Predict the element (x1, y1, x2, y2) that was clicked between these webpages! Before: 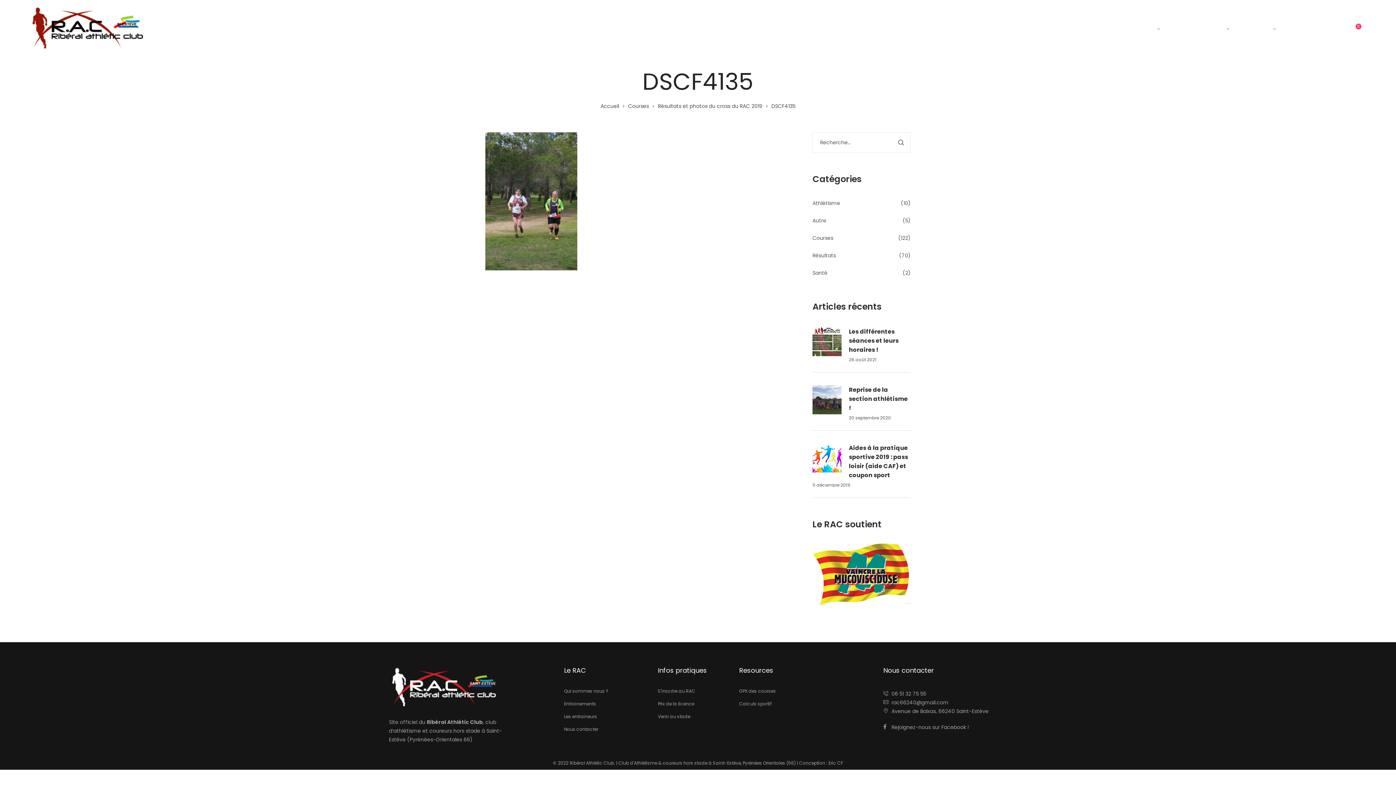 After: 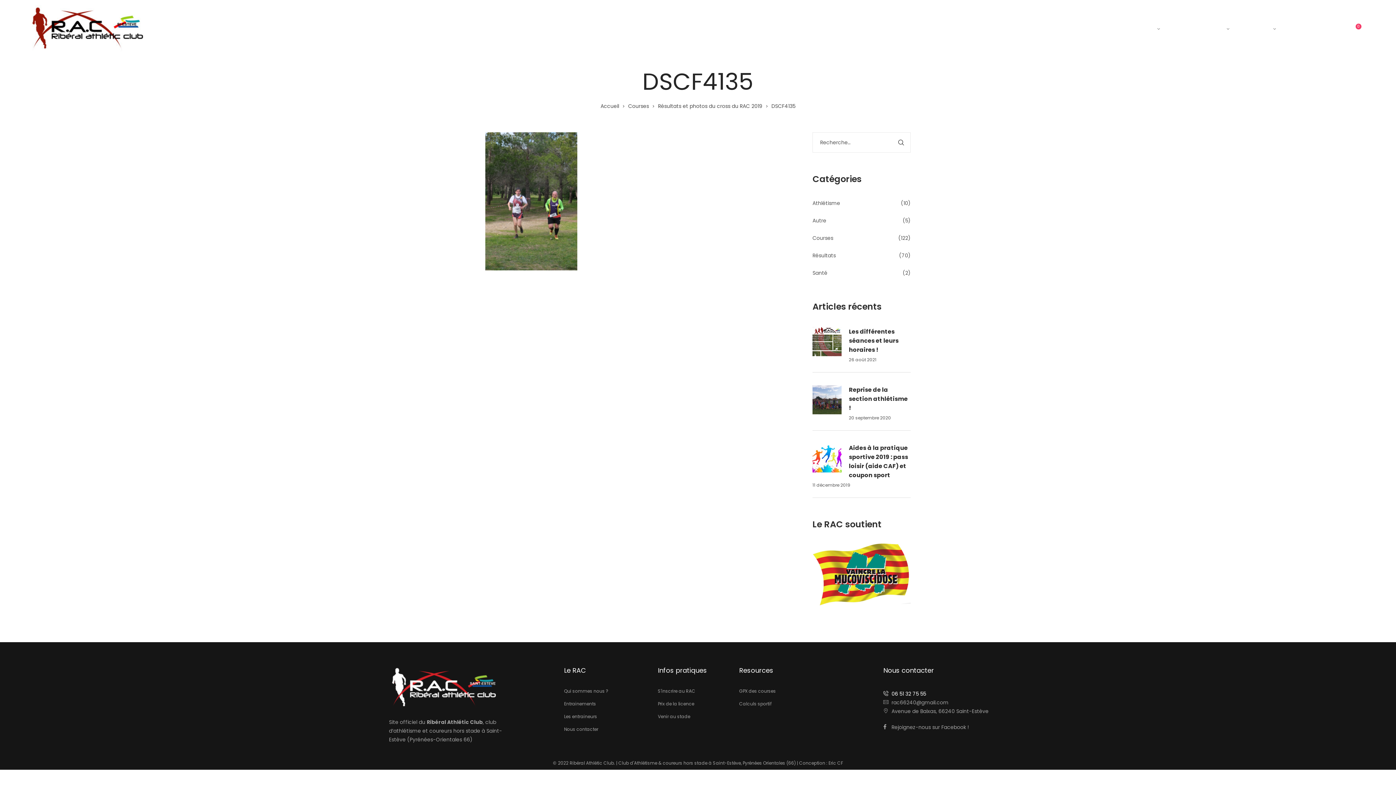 Action: bbox: (883, 689, 1007, 698) label: 06 51 32 75 55